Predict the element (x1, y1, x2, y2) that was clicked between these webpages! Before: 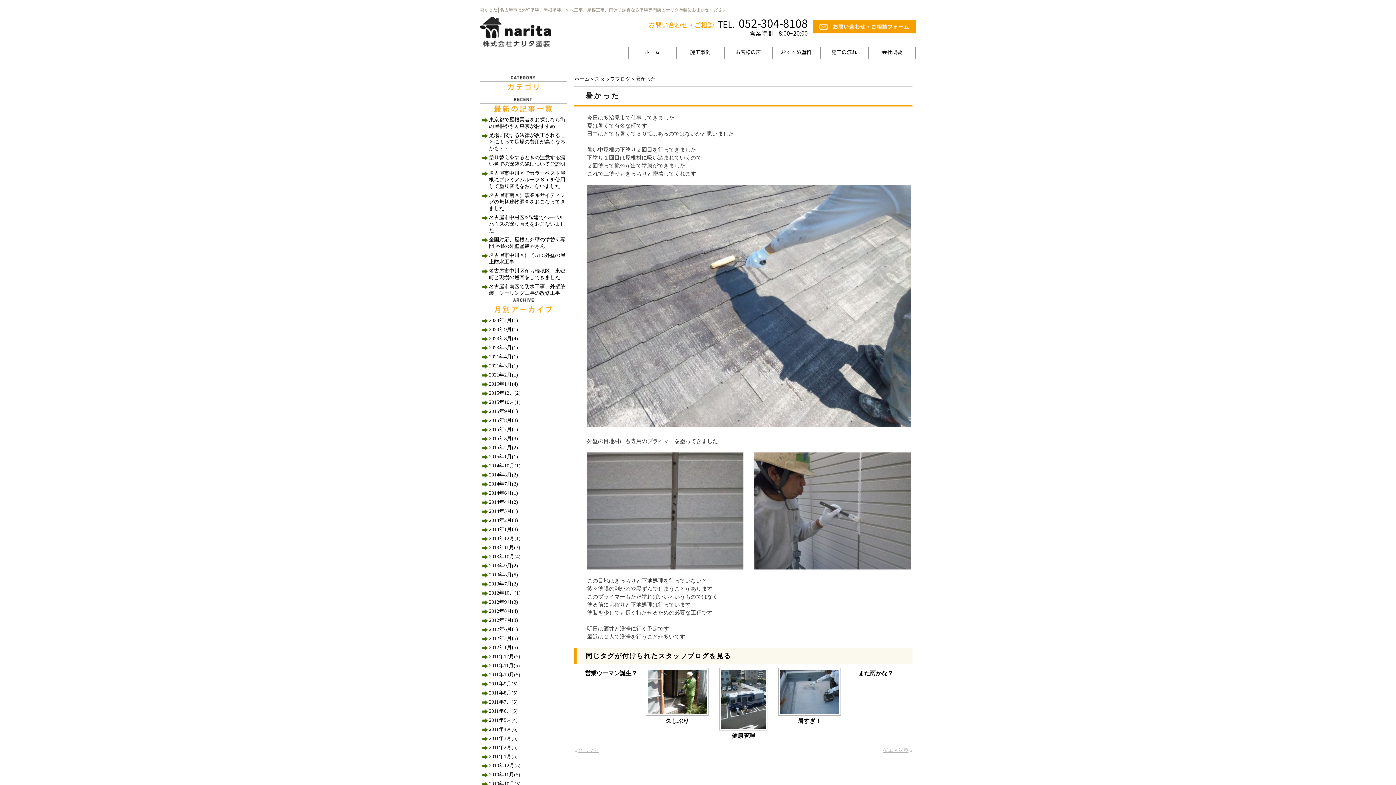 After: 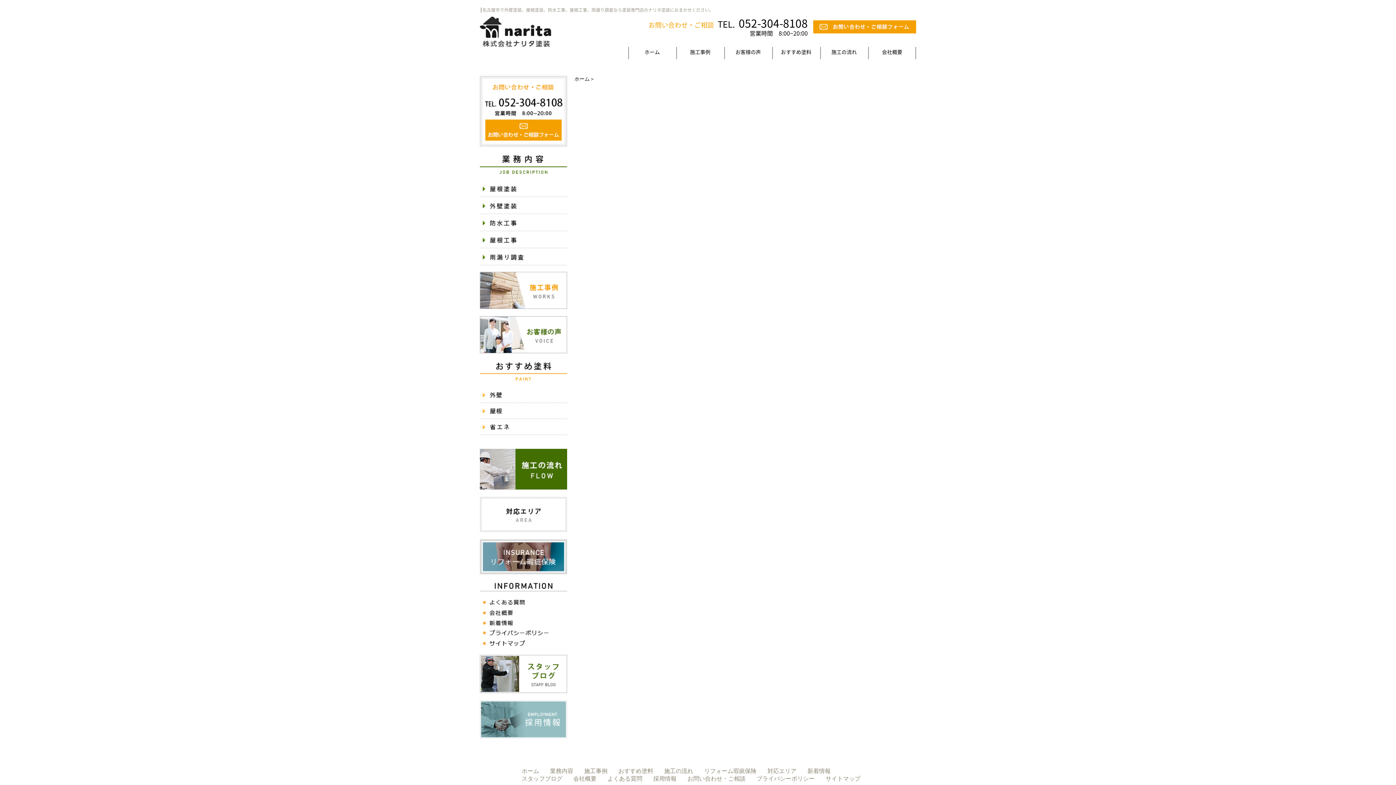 Action: bbox: (480, 334, 567, 342) label: 2023年8月(4)